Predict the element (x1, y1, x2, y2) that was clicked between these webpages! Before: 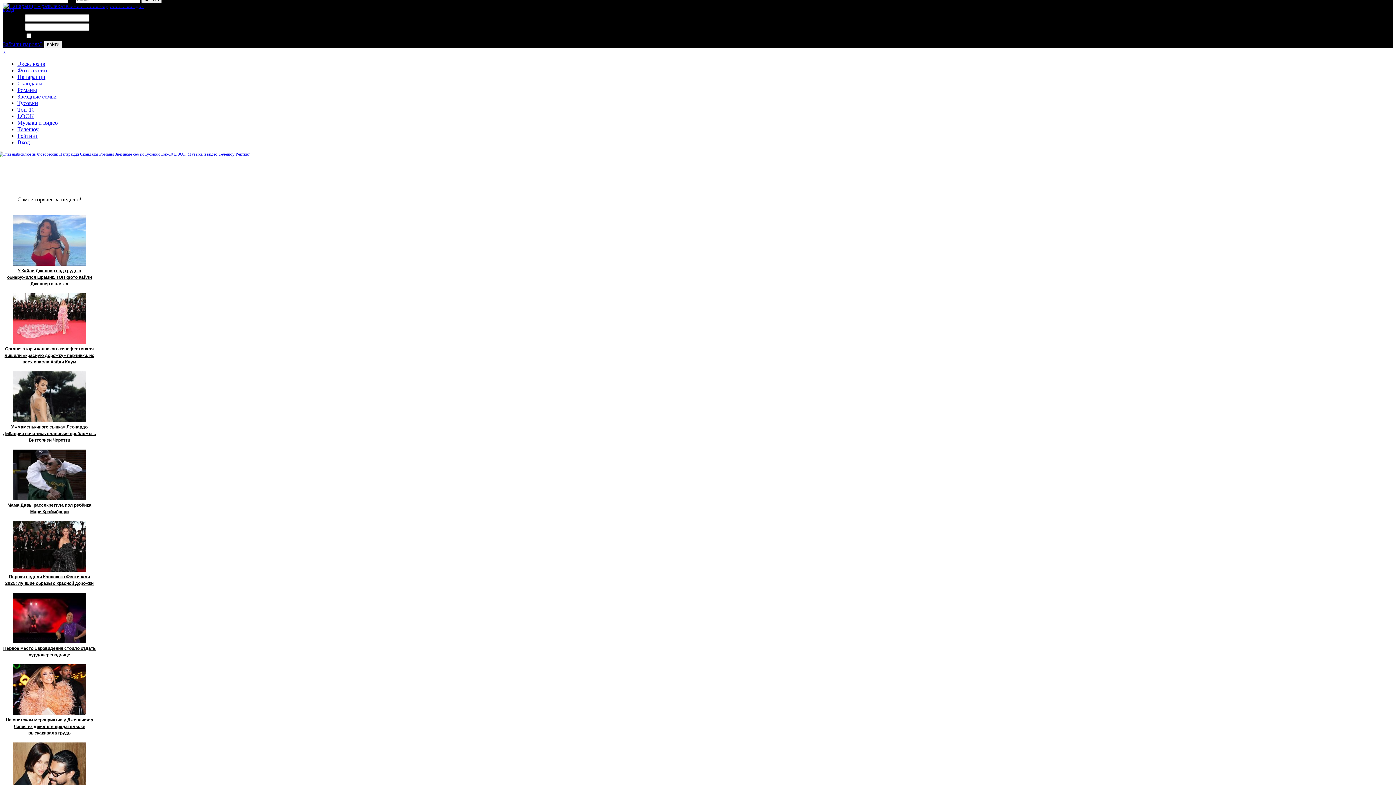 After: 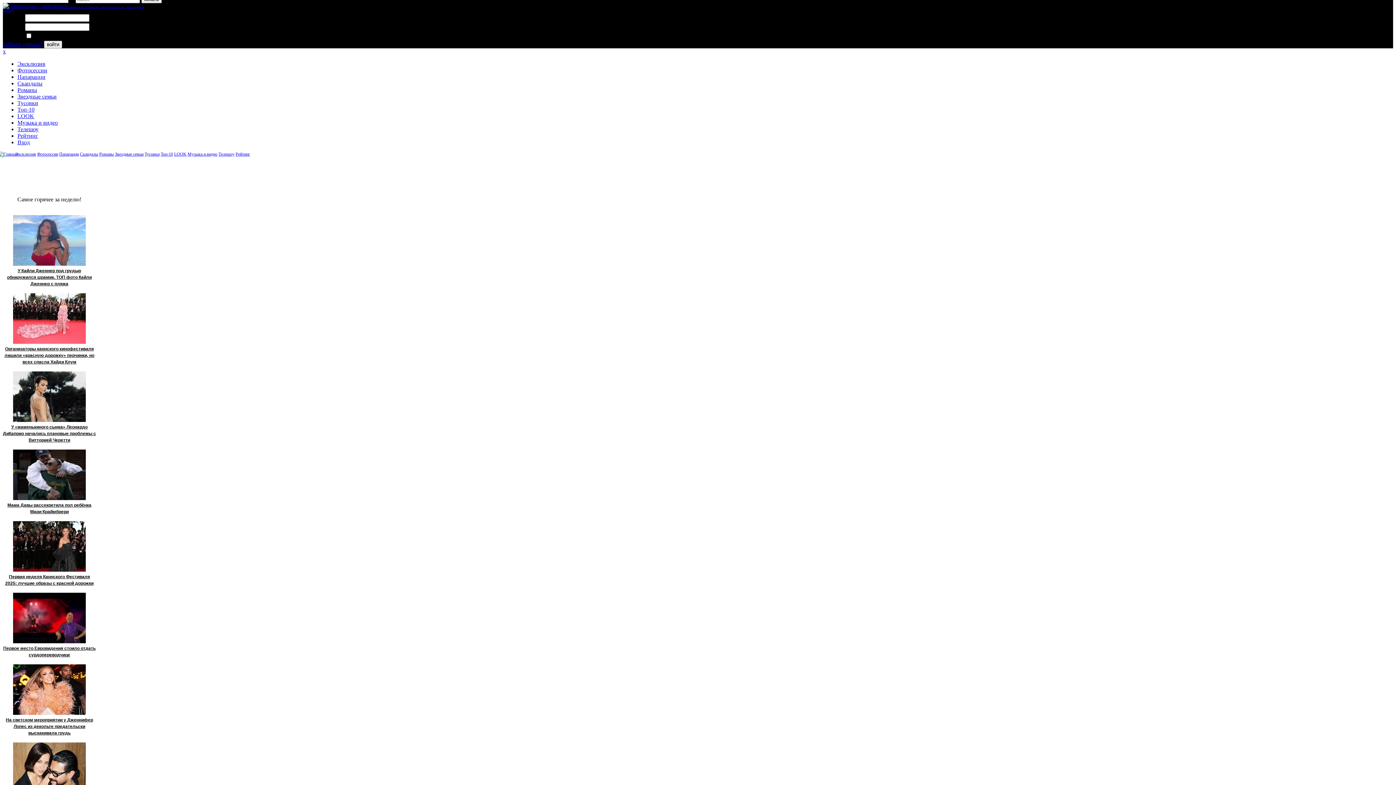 Action: bbox: (17, 132, 38, 138) label: Рейтинг